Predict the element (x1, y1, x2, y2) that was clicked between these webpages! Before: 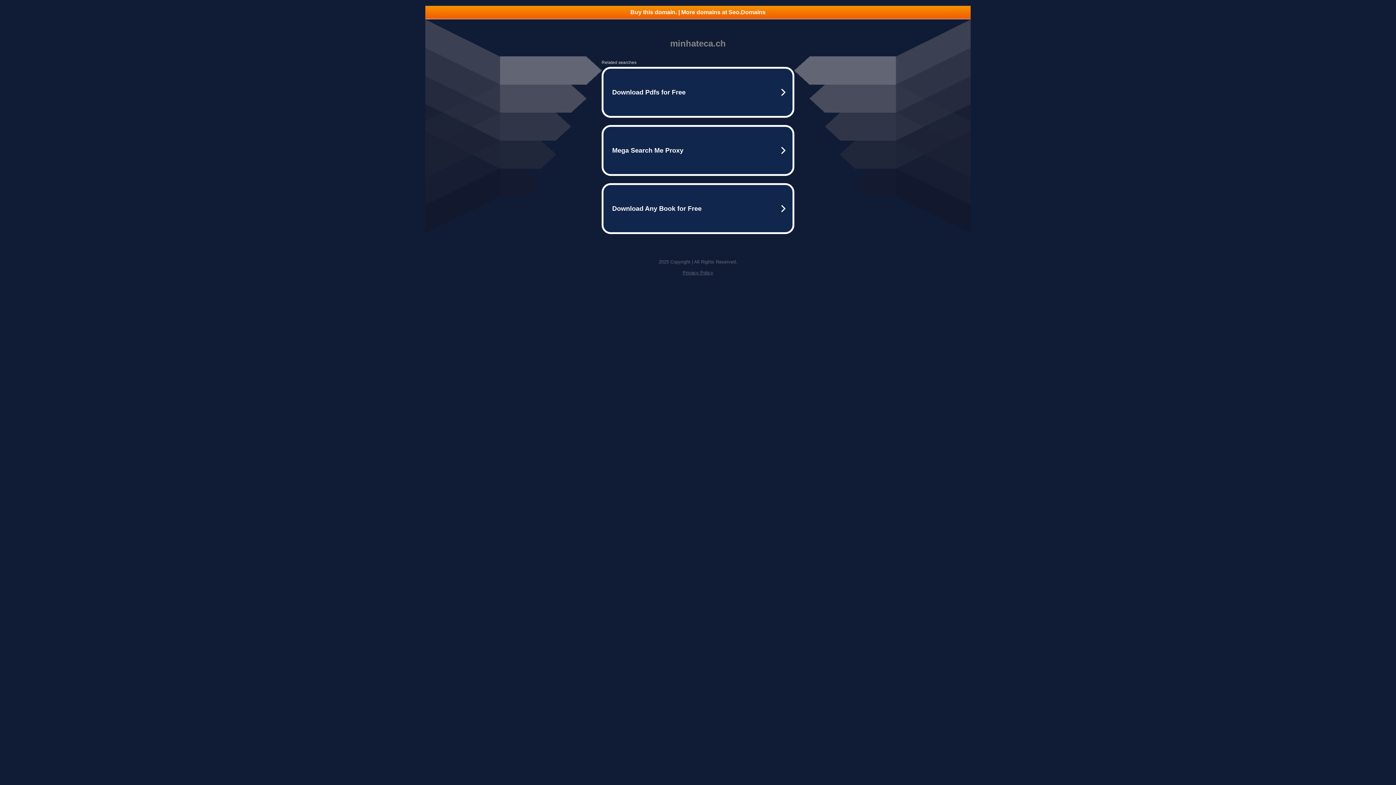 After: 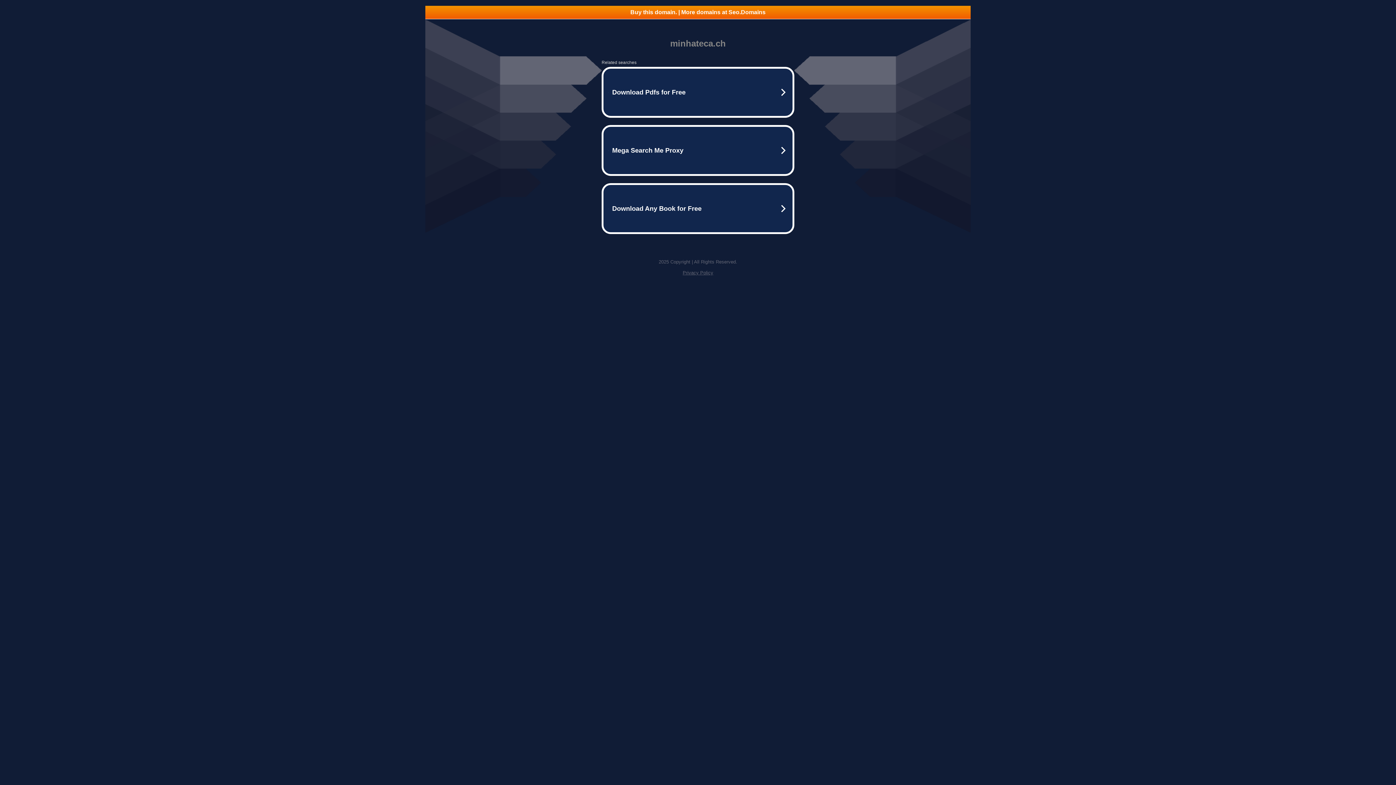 Action: label: Buy this domain. | More domains at Seo.Domains bbox: (425, 5, 970, 18)